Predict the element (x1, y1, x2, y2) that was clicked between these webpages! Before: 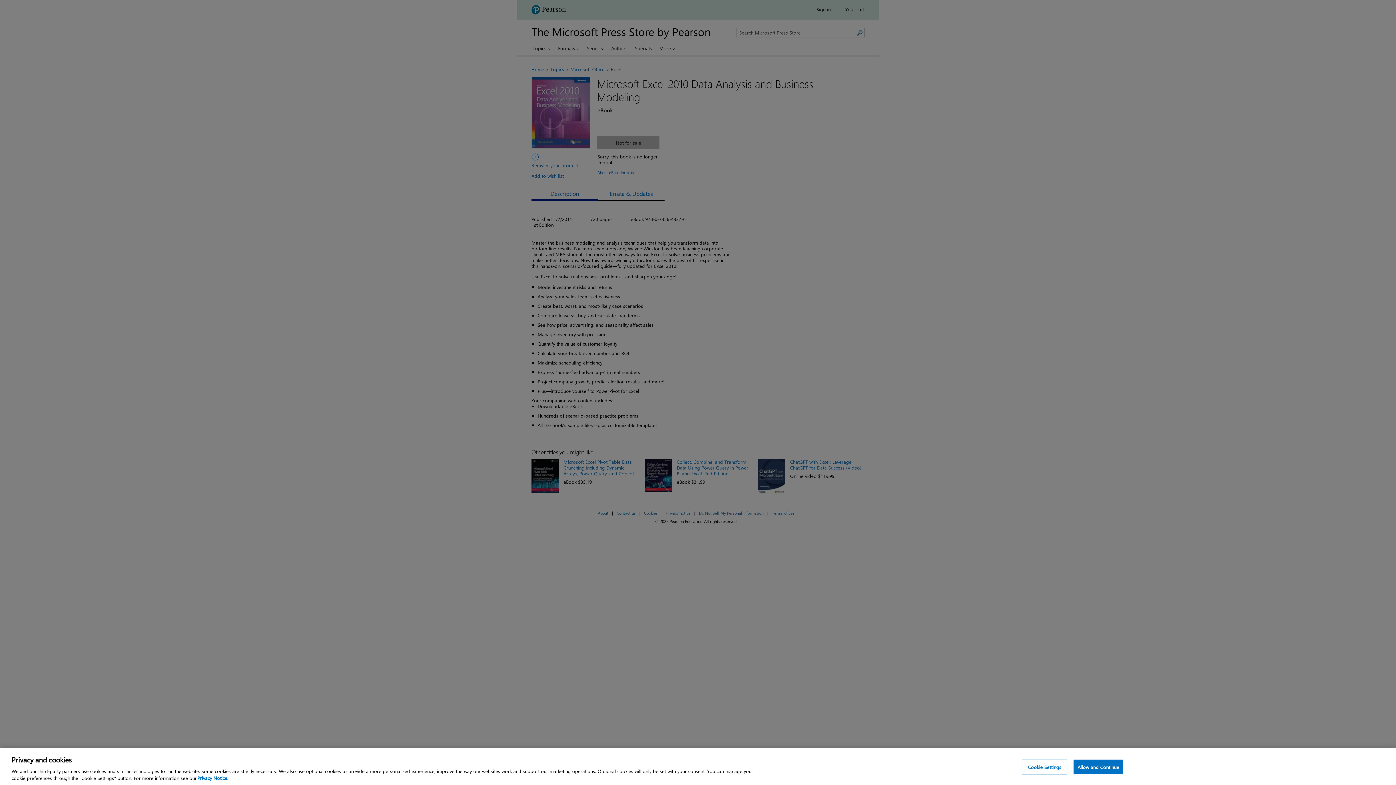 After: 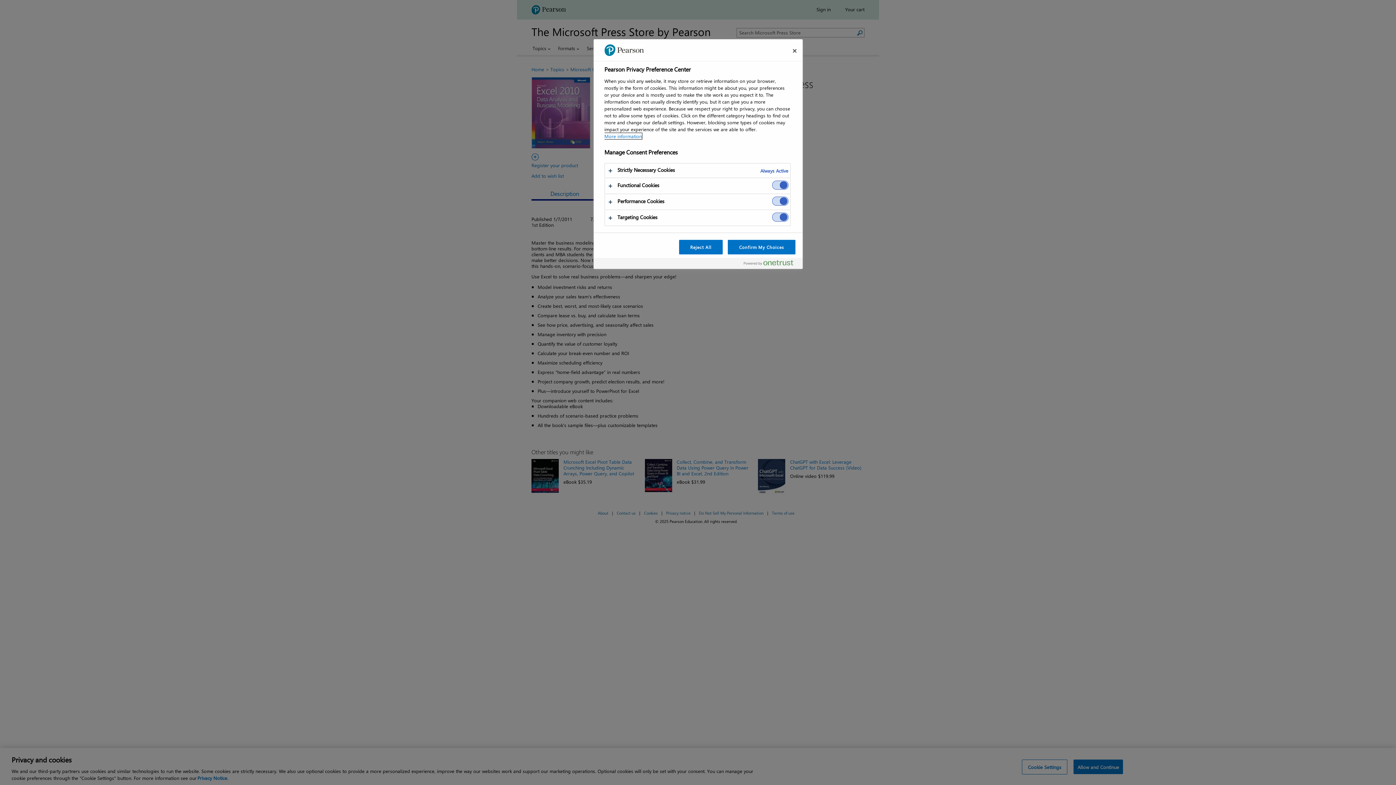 Action: bbox: (1022, 760, 1067, 774) label: Cookie Settings